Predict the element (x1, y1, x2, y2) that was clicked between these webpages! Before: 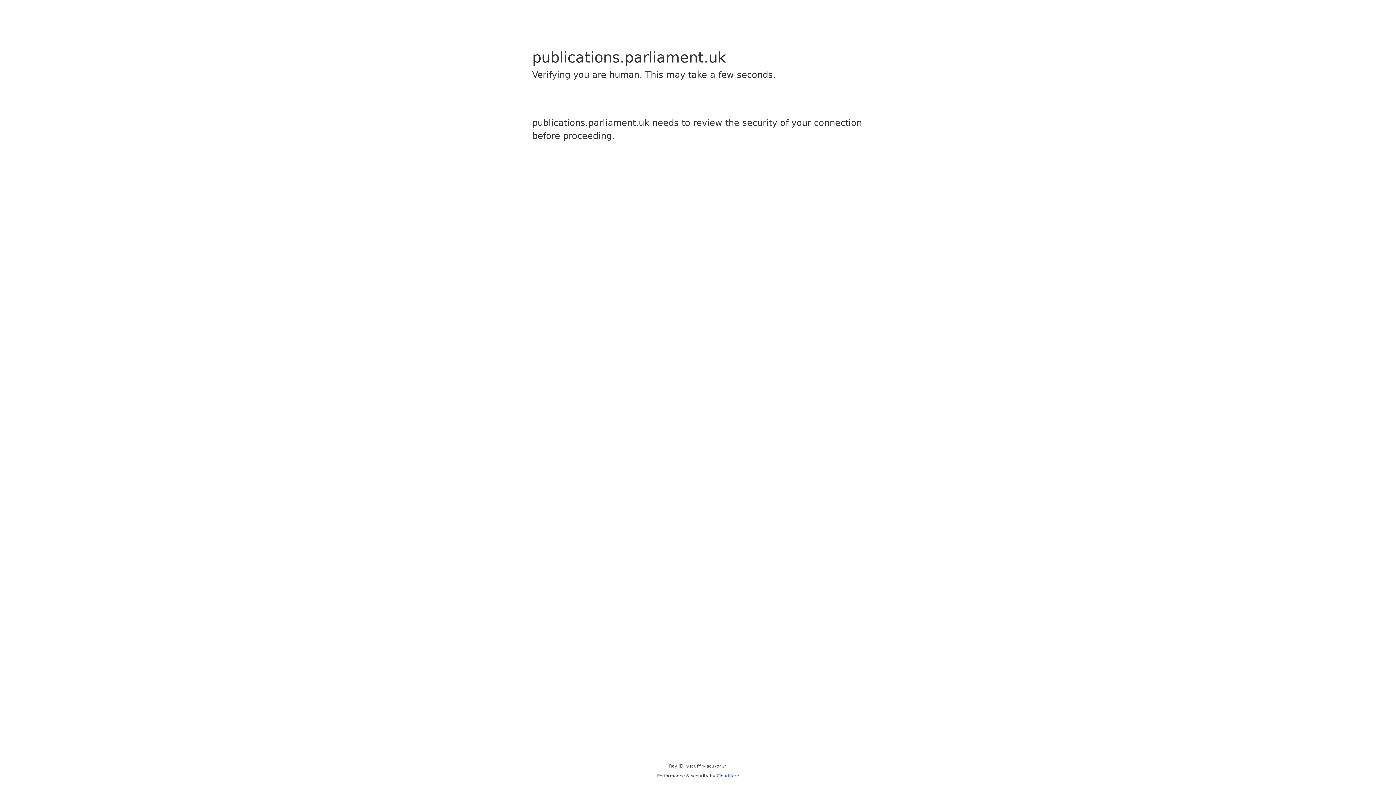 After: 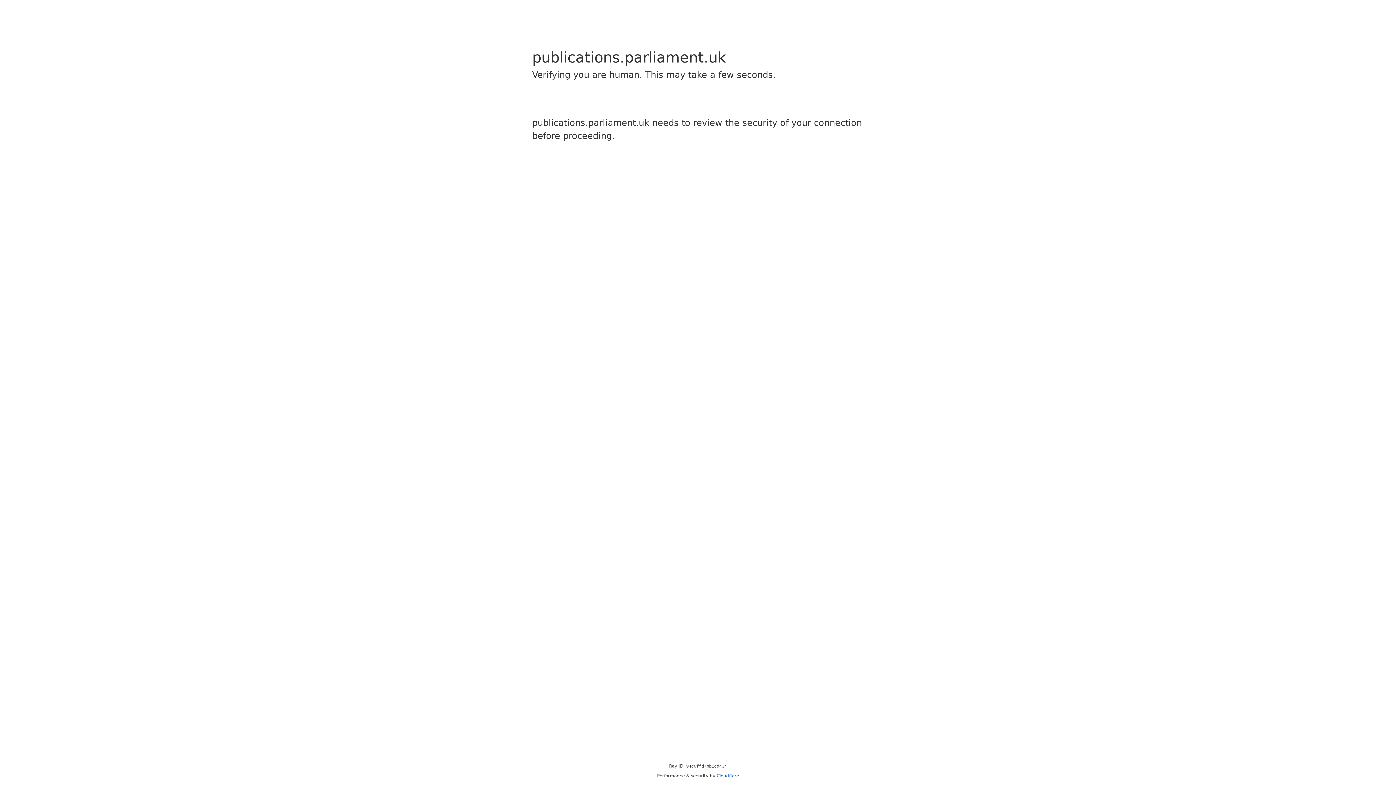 Action: label: Cloudflare bbox: (716, 773, 739, 778)